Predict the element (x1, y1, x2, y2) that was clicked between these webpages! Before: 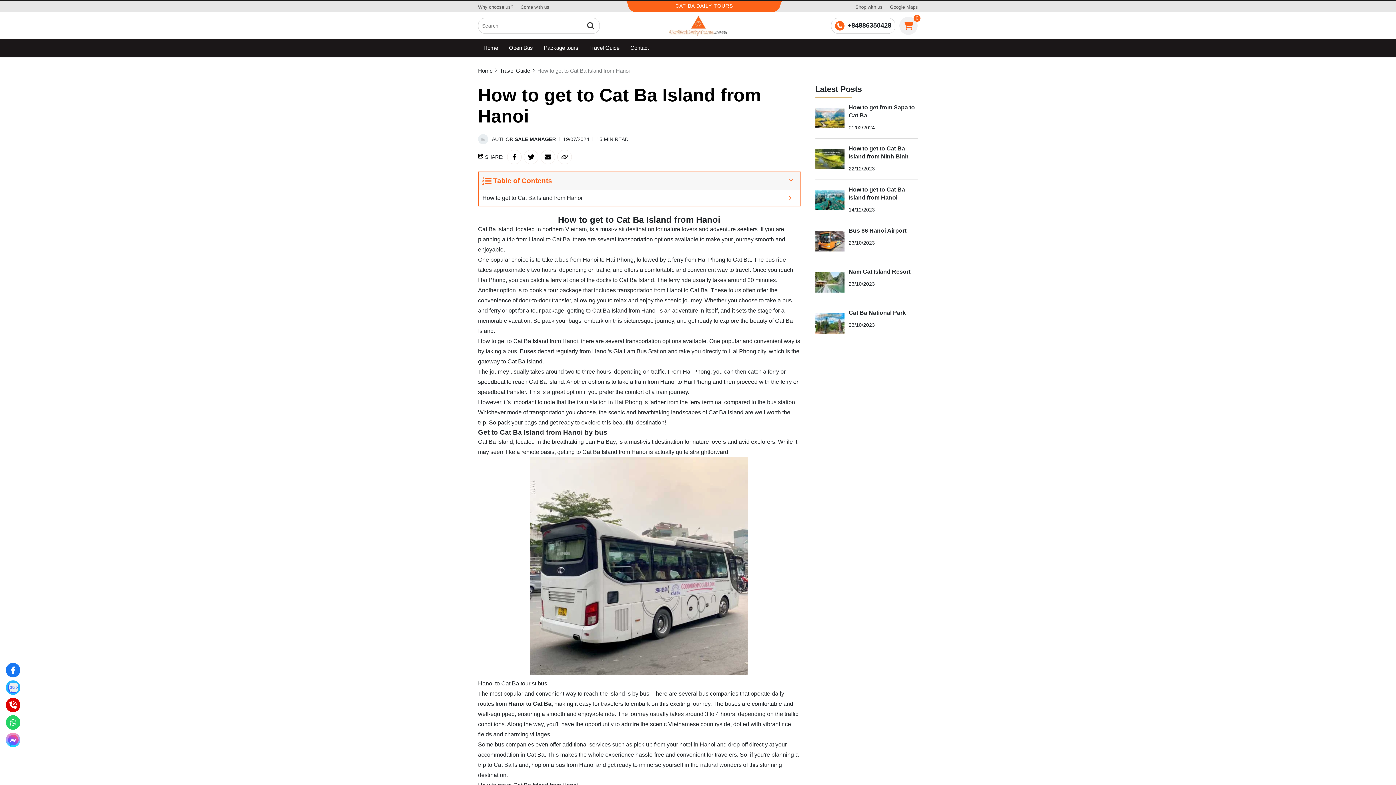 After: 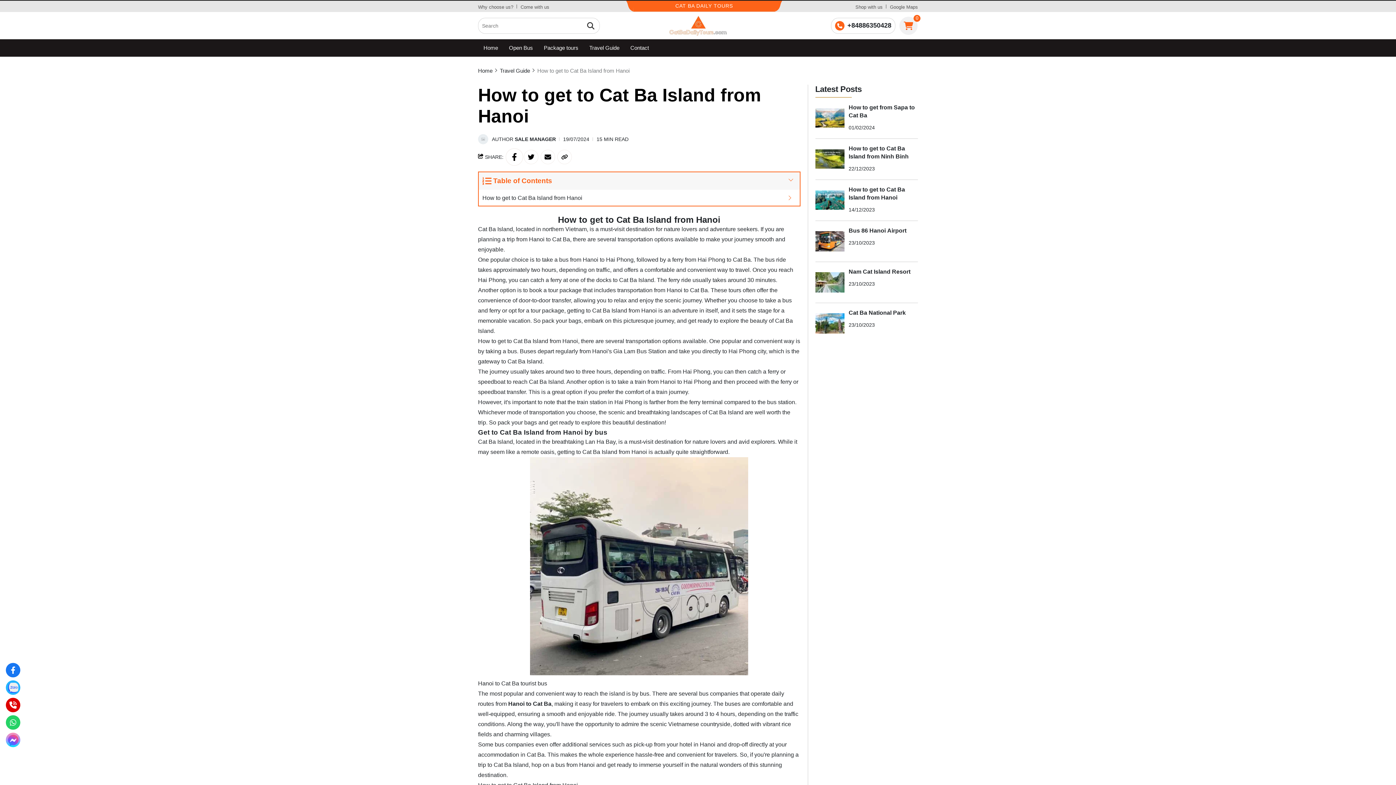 Action: bbox: (507, 149, 521, 164)